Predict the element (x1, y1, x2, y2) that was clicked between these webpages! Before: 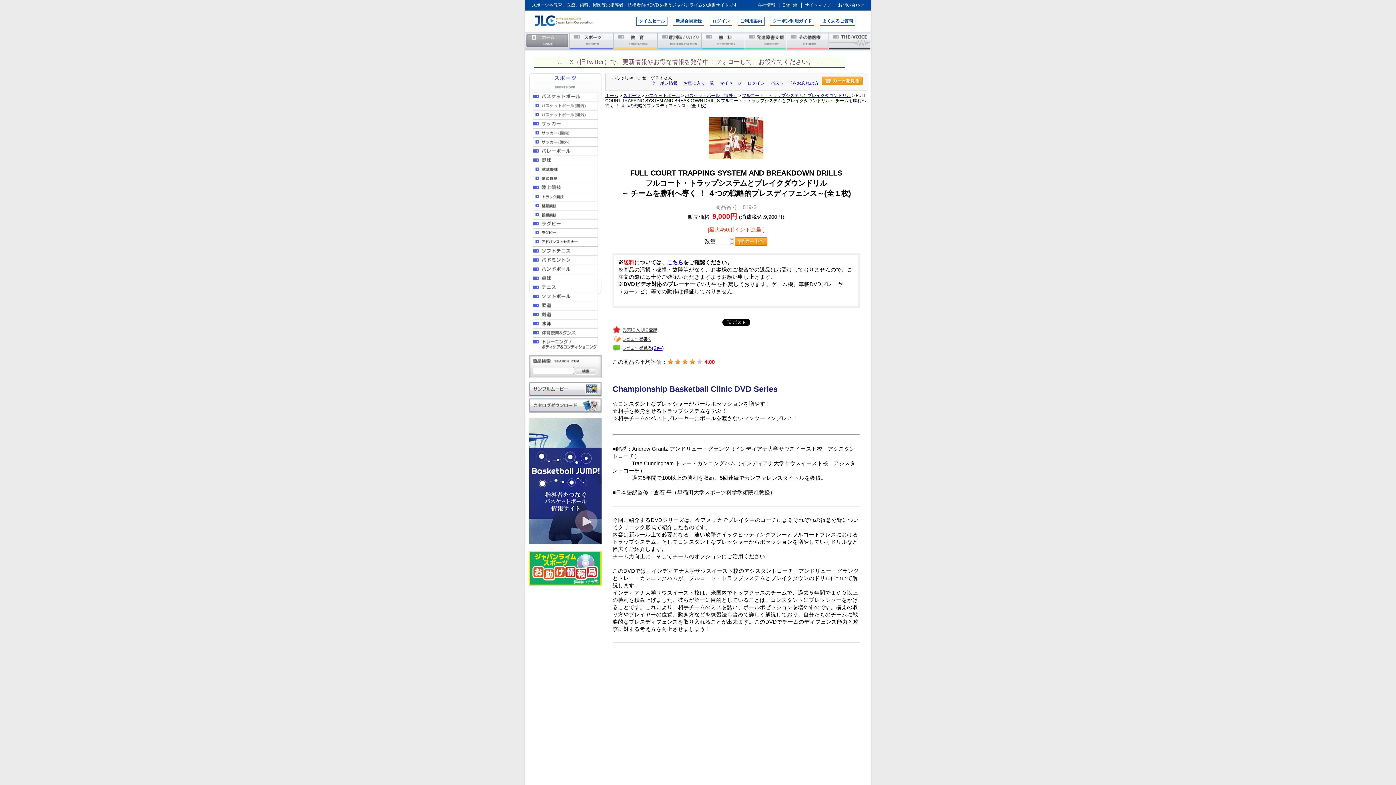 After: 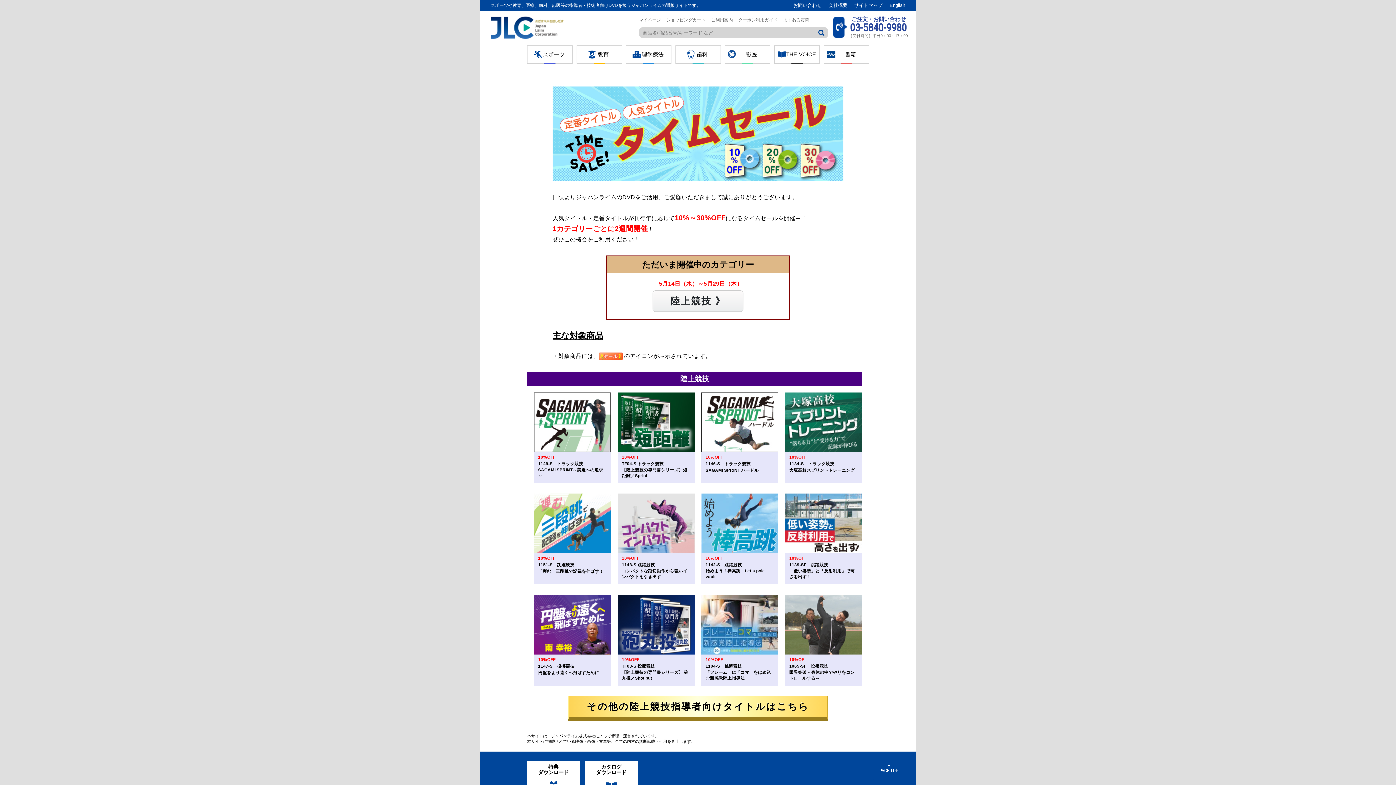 Action: bbox: (636, 16, 667, 25) label: タイムセール